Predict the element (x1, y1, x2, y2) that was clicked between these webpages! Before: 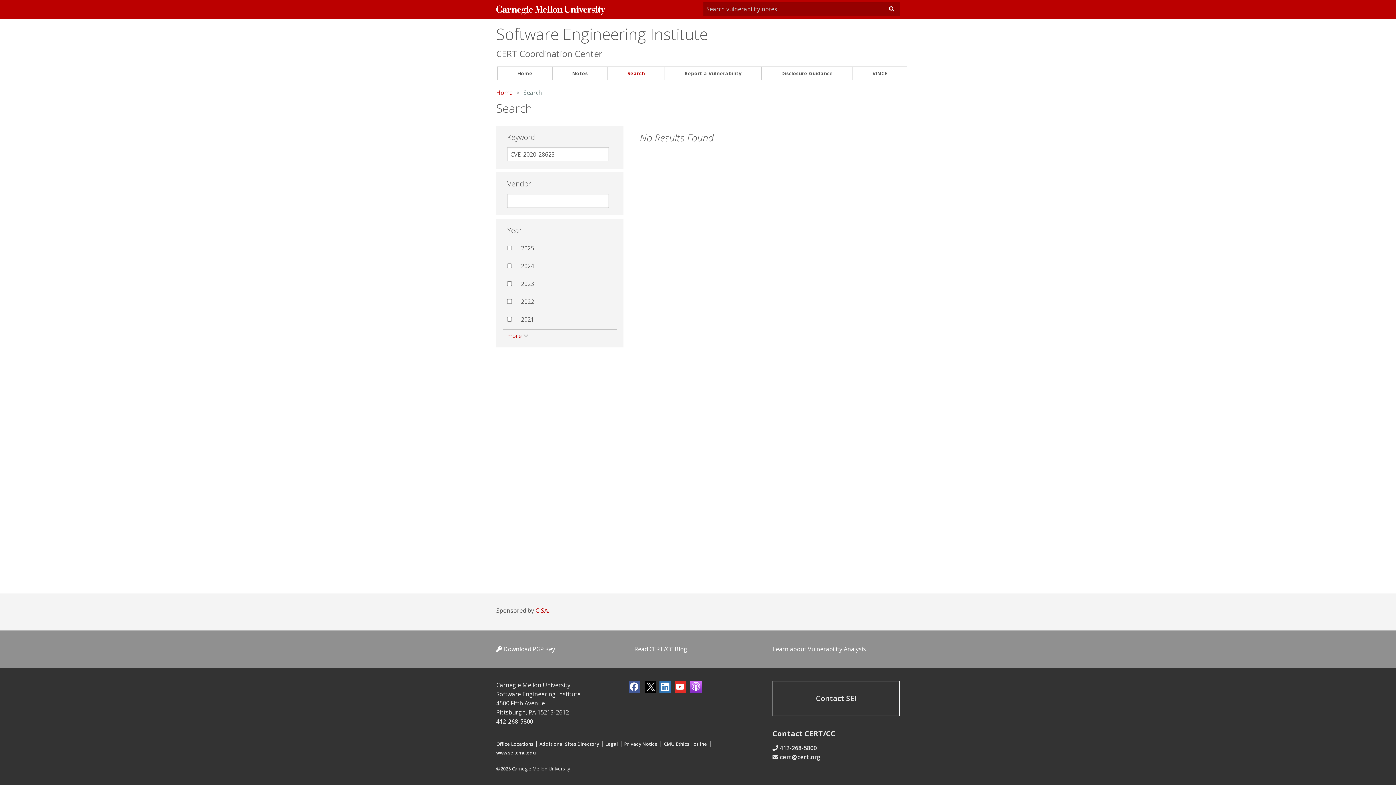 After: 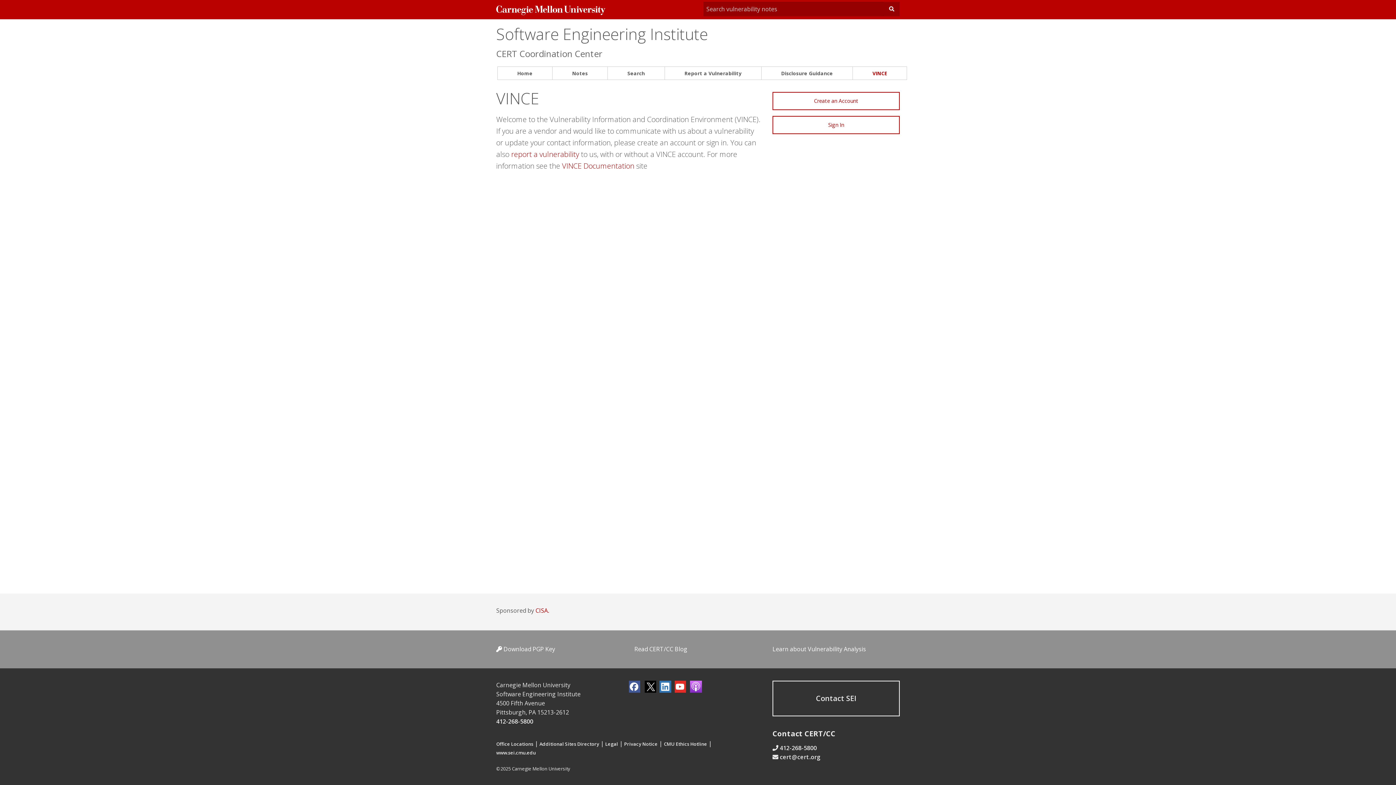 Action: label: VINCE bbox: (853, 66, 906, 79)